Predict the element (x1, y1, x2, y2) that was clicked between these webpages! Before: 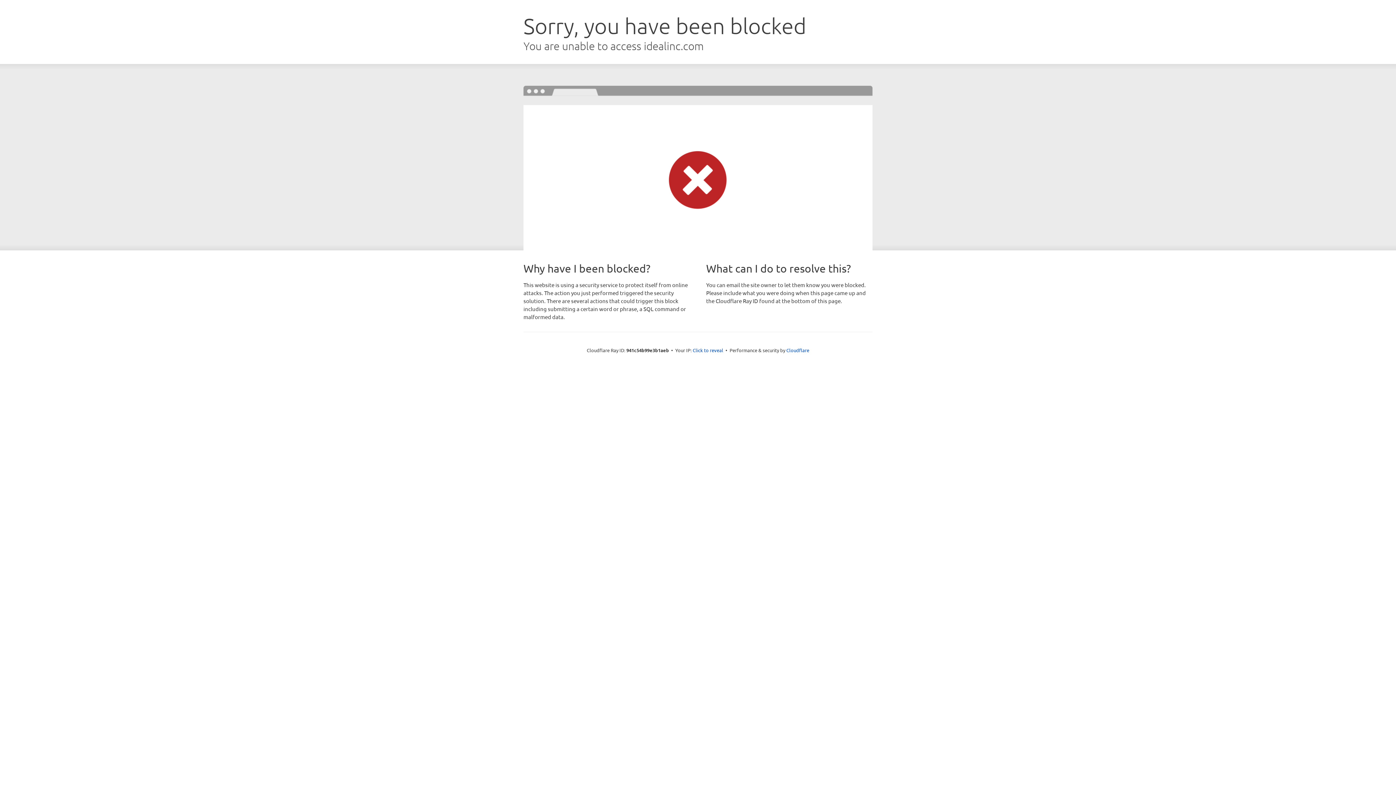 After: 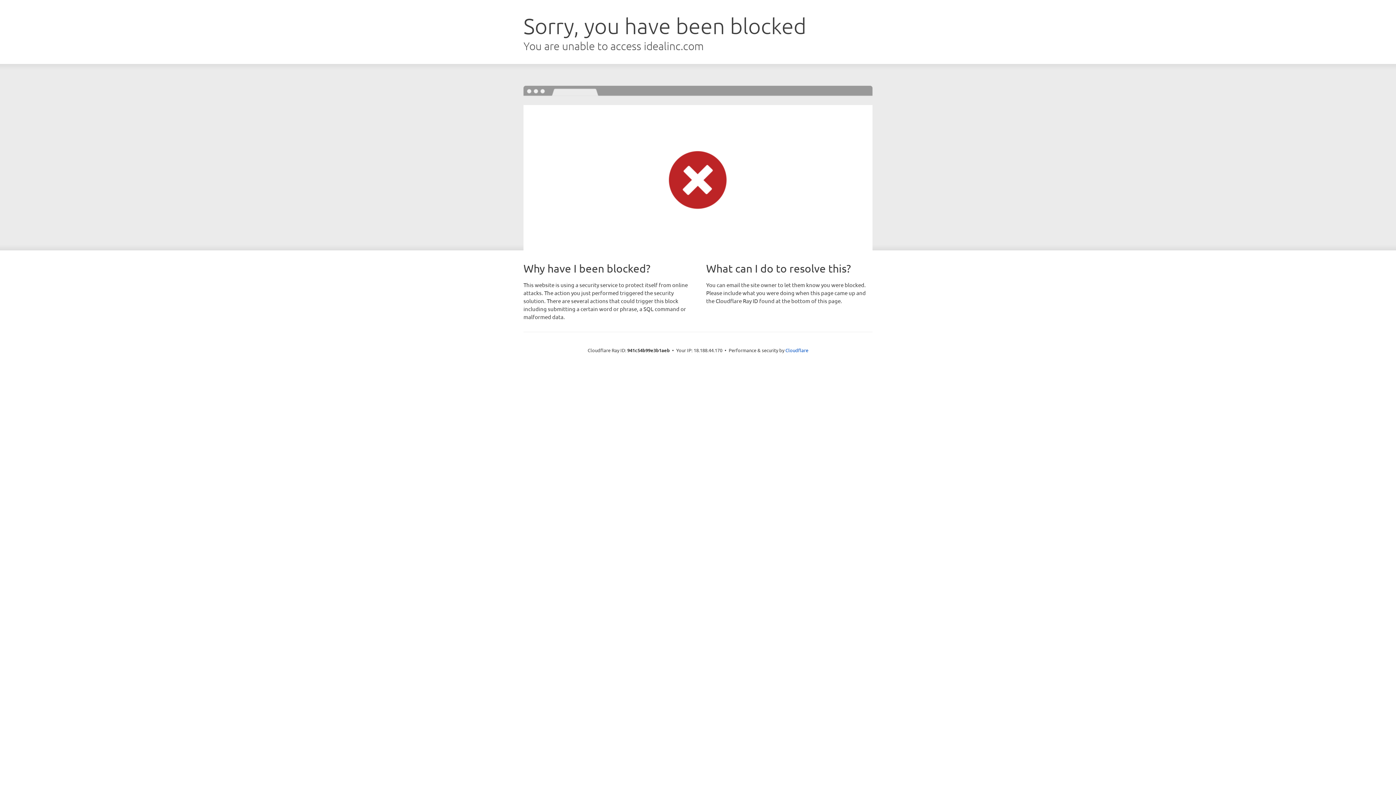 Action: label: Click to reveal bbox: (692, 346, 723, 353)